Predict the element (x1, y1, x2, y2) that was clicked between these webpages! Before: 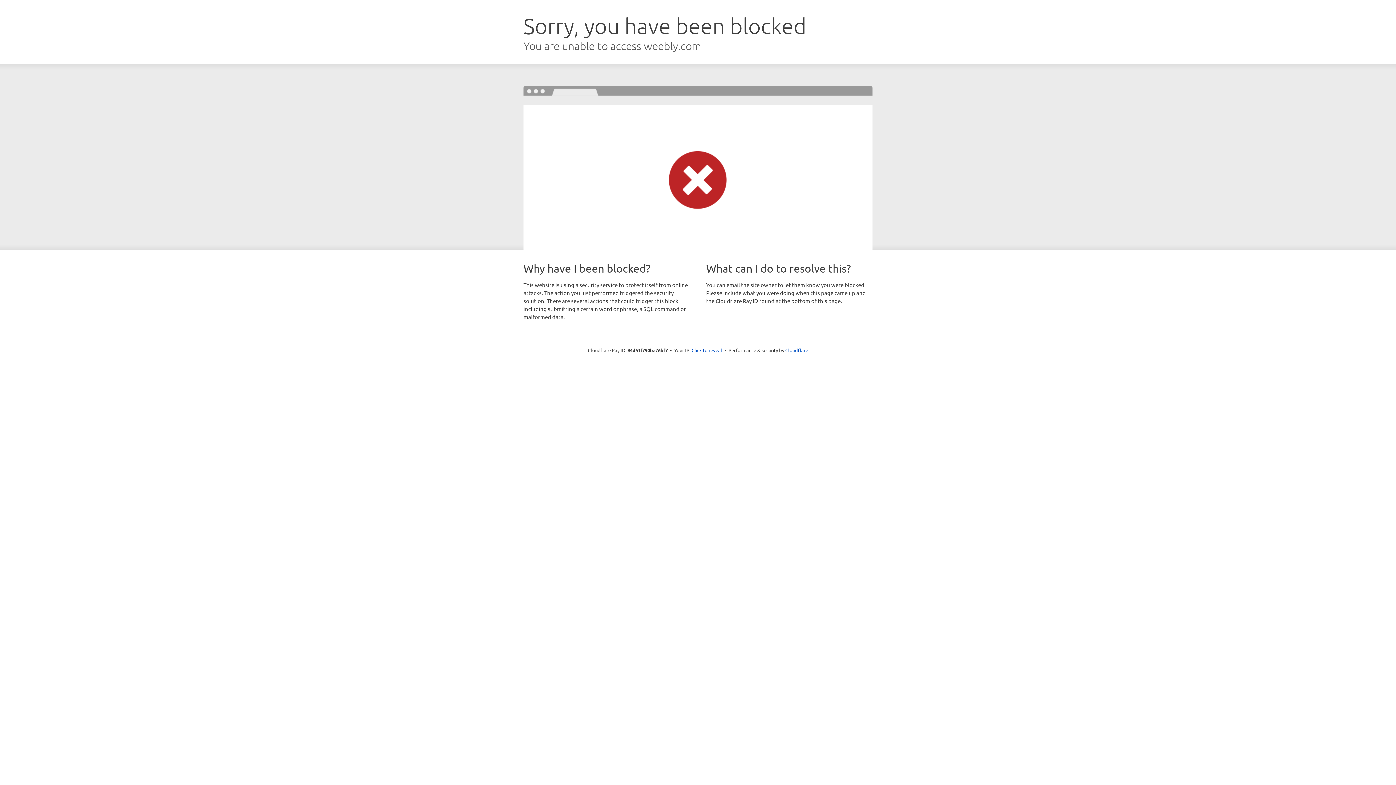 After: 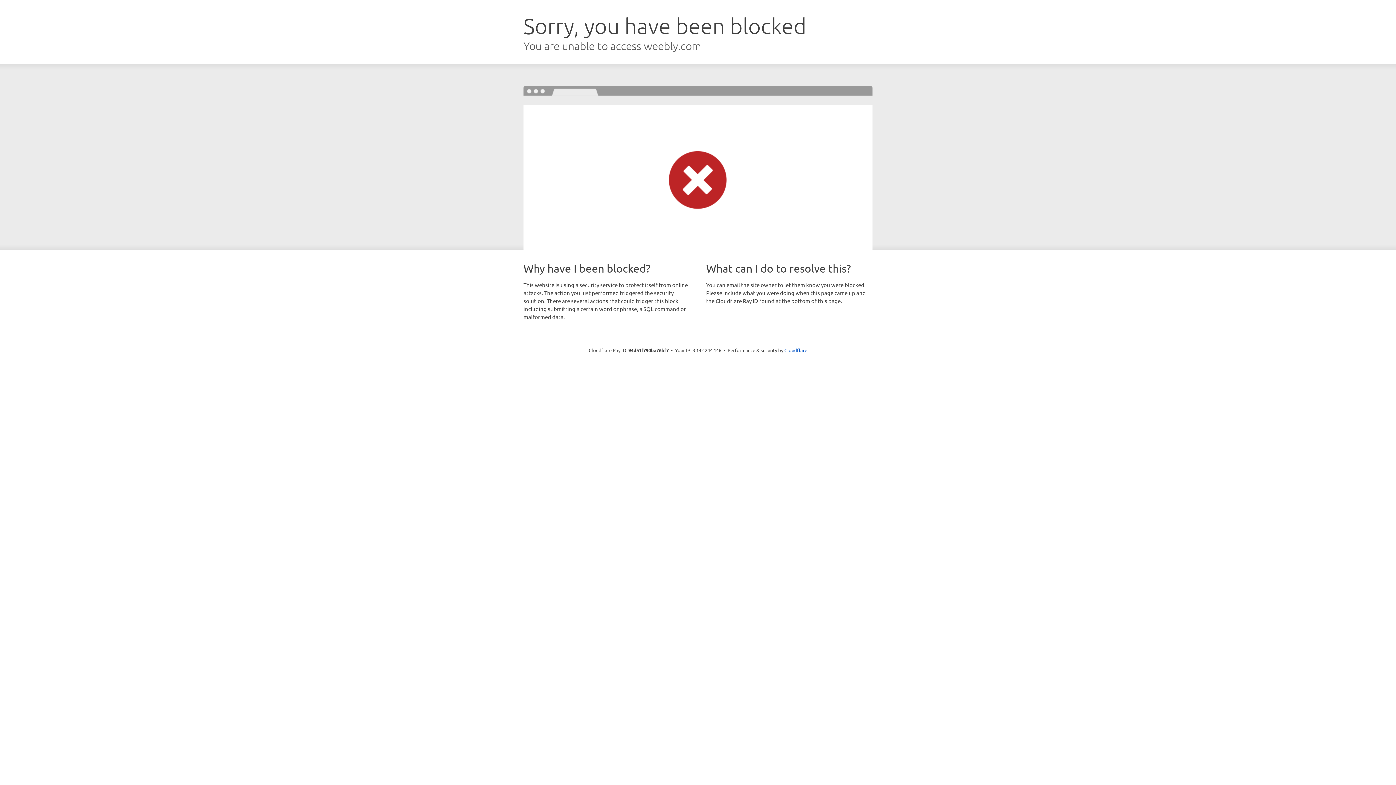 Action: label: Click to reveal bbox: (691, 346, 722, 353)